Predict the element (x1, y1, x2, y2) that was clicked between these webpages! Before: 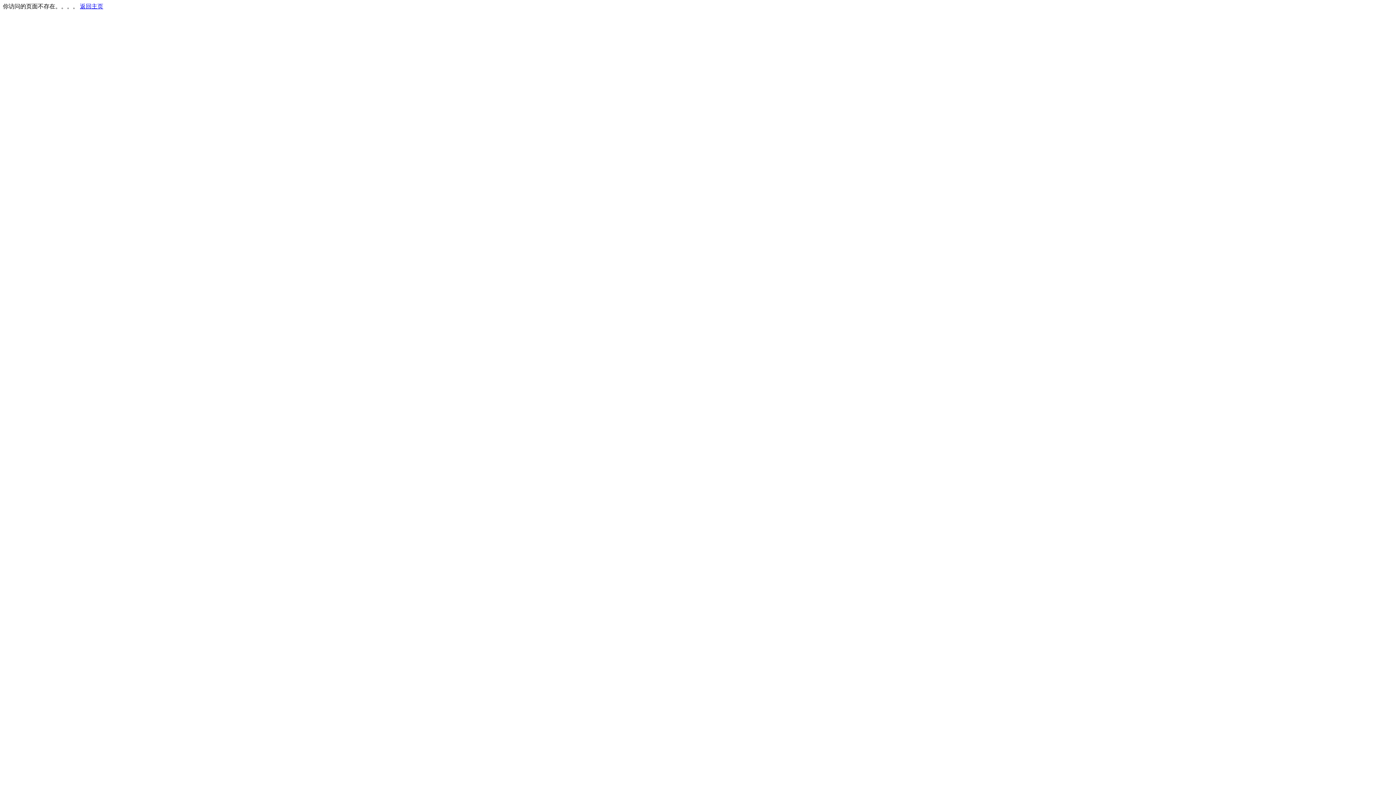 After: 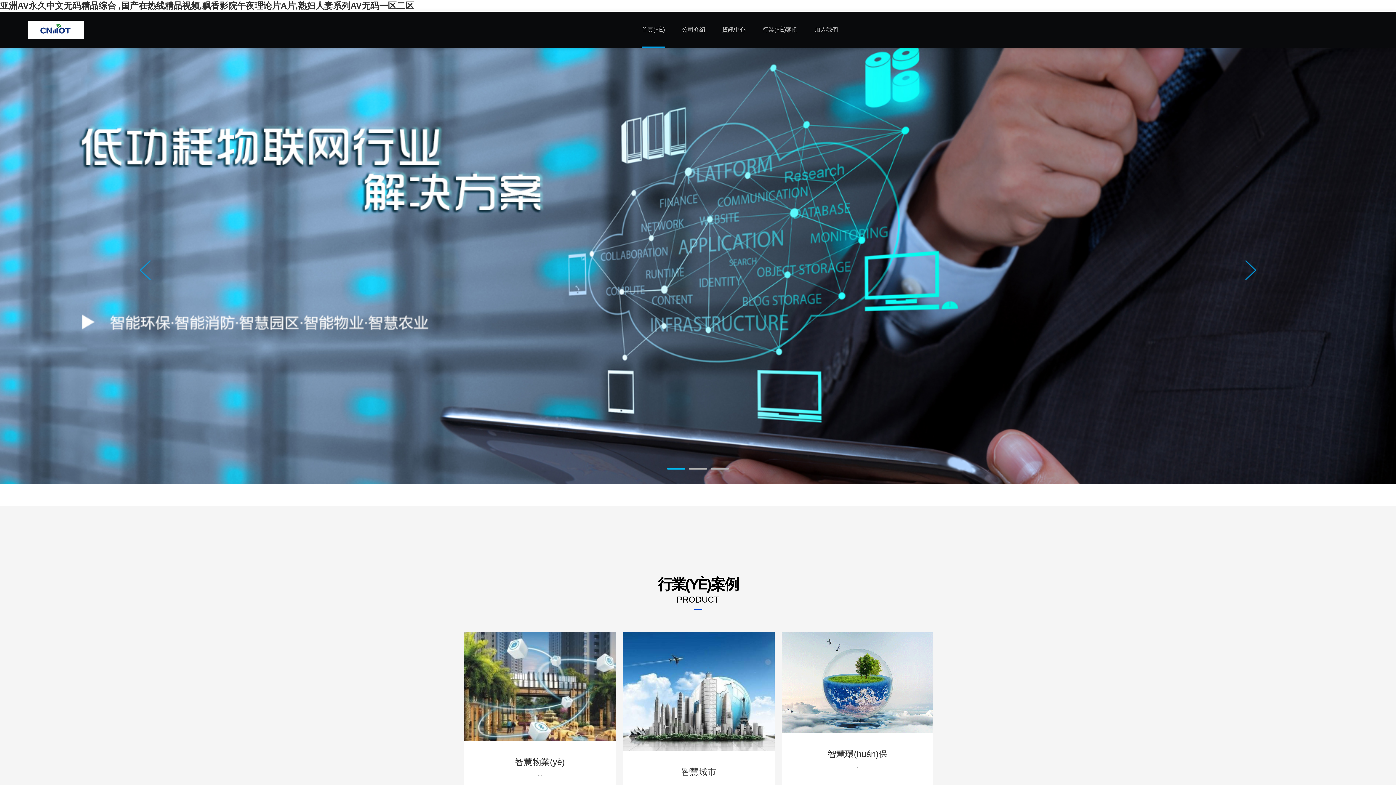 Action: label: 返回主页 bbox: (80, 3, 103, 9)